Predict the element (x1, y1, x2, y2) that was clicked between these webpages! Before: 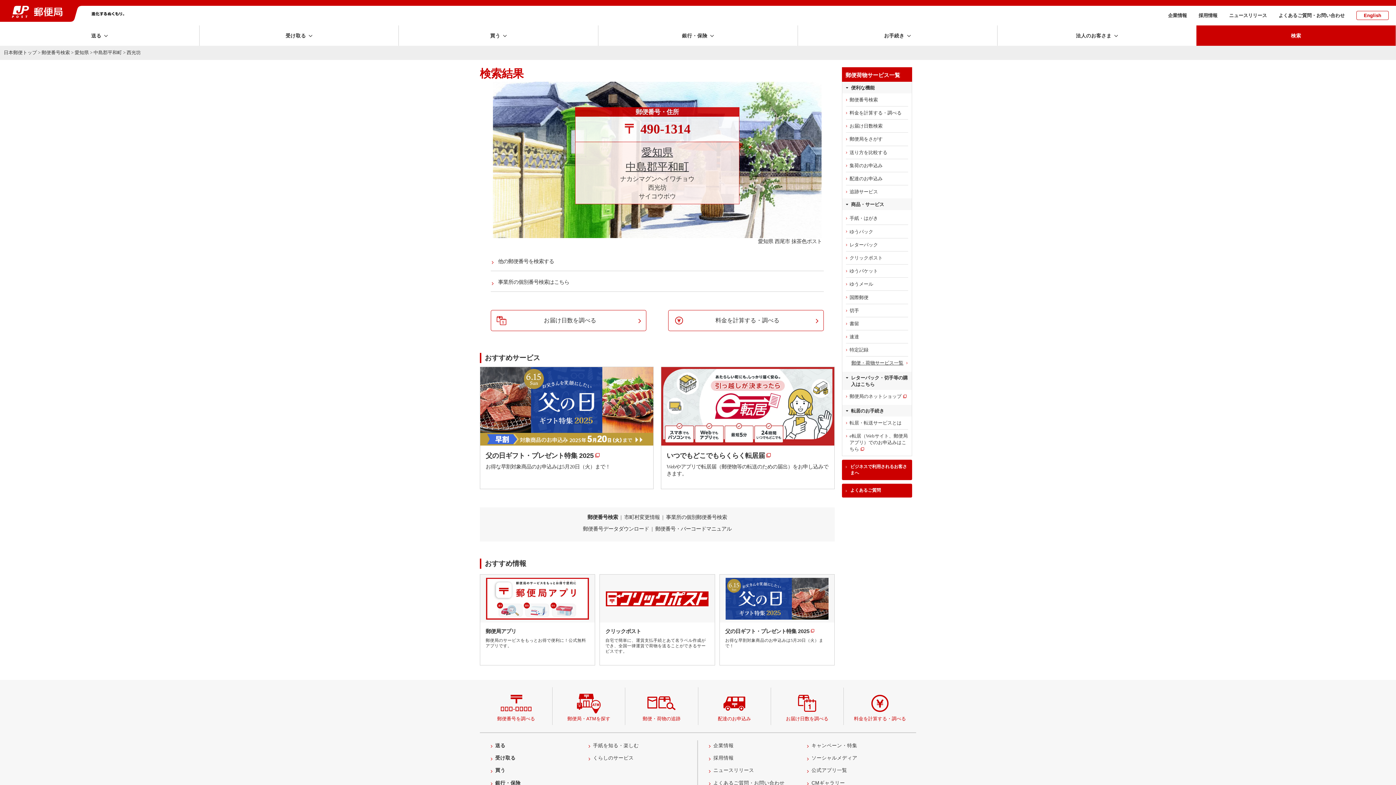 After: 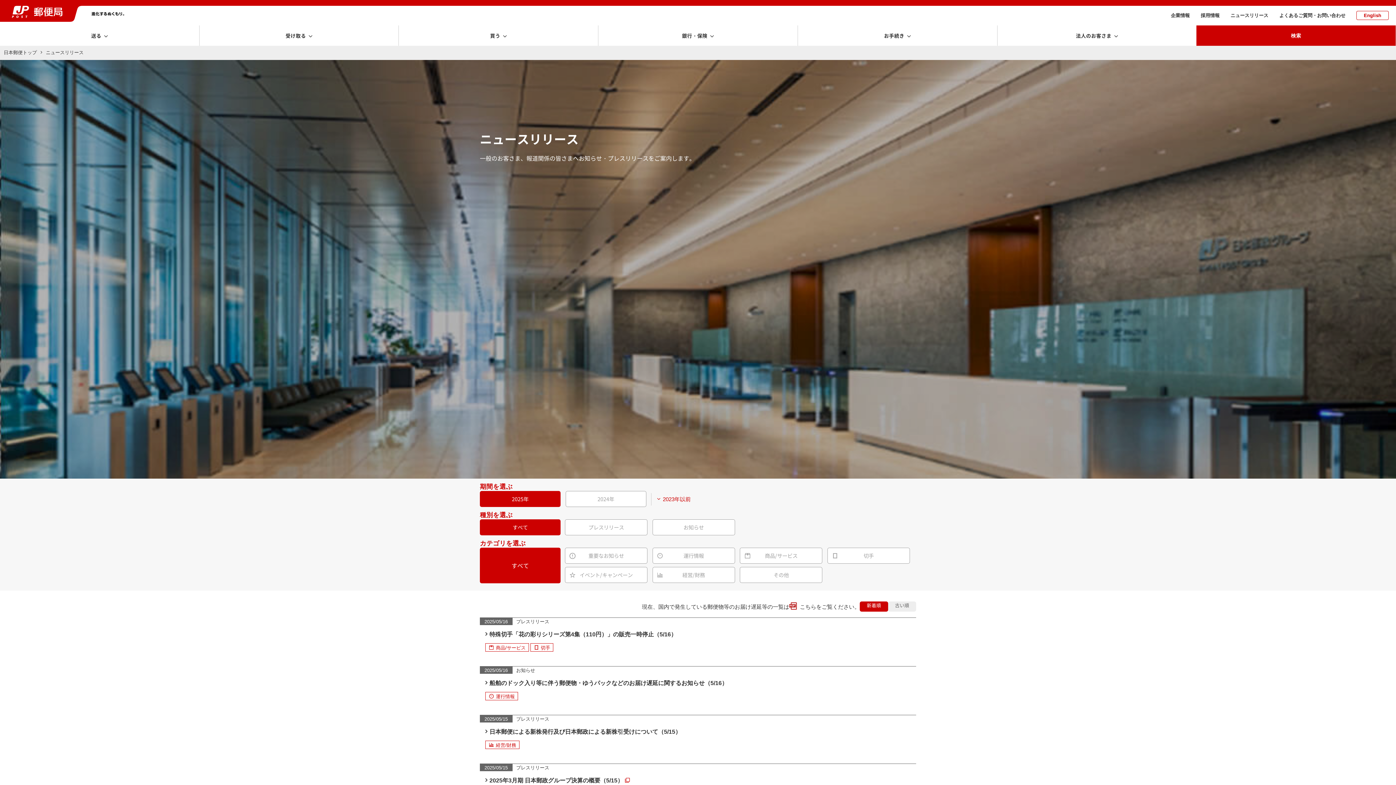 Action: bbox: (713, 768, 754, 773) label: ニュースリリース